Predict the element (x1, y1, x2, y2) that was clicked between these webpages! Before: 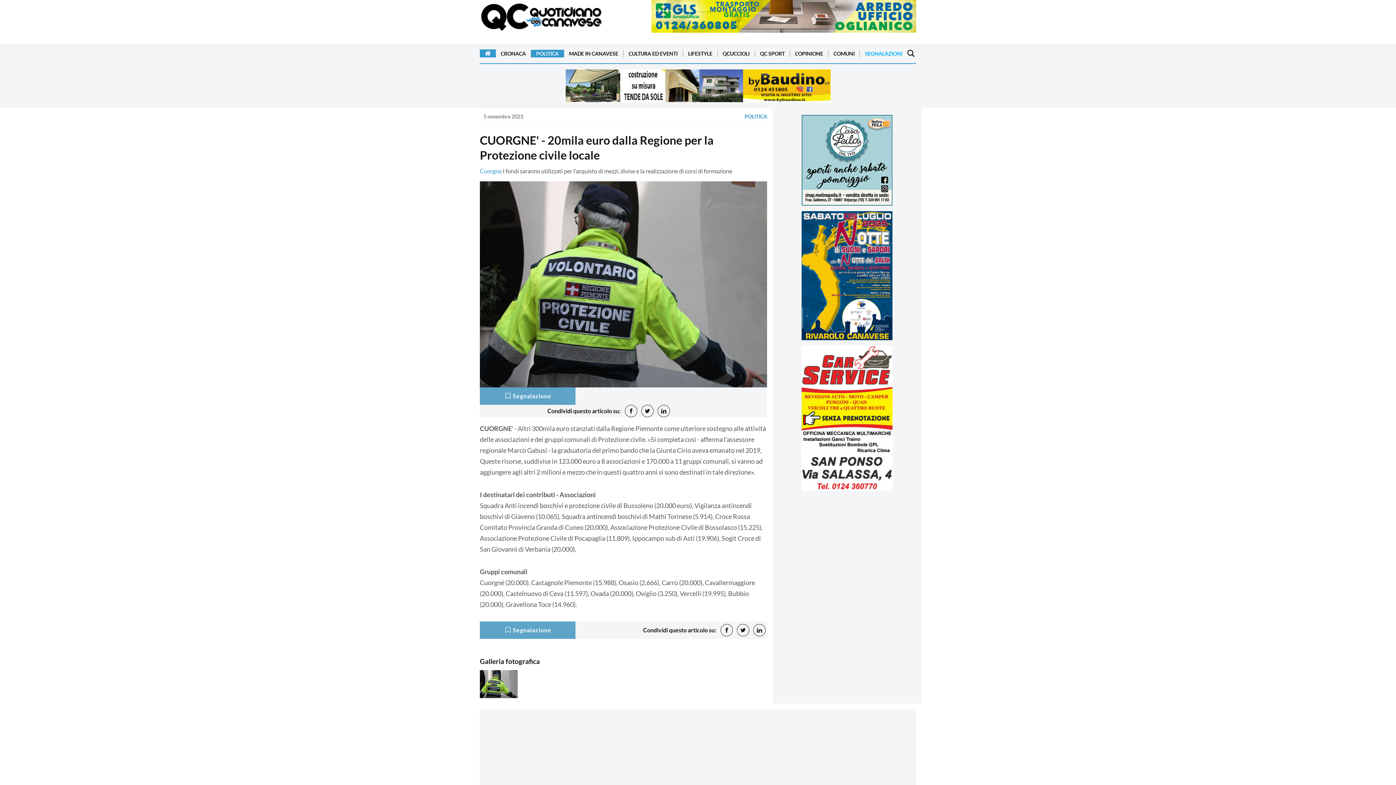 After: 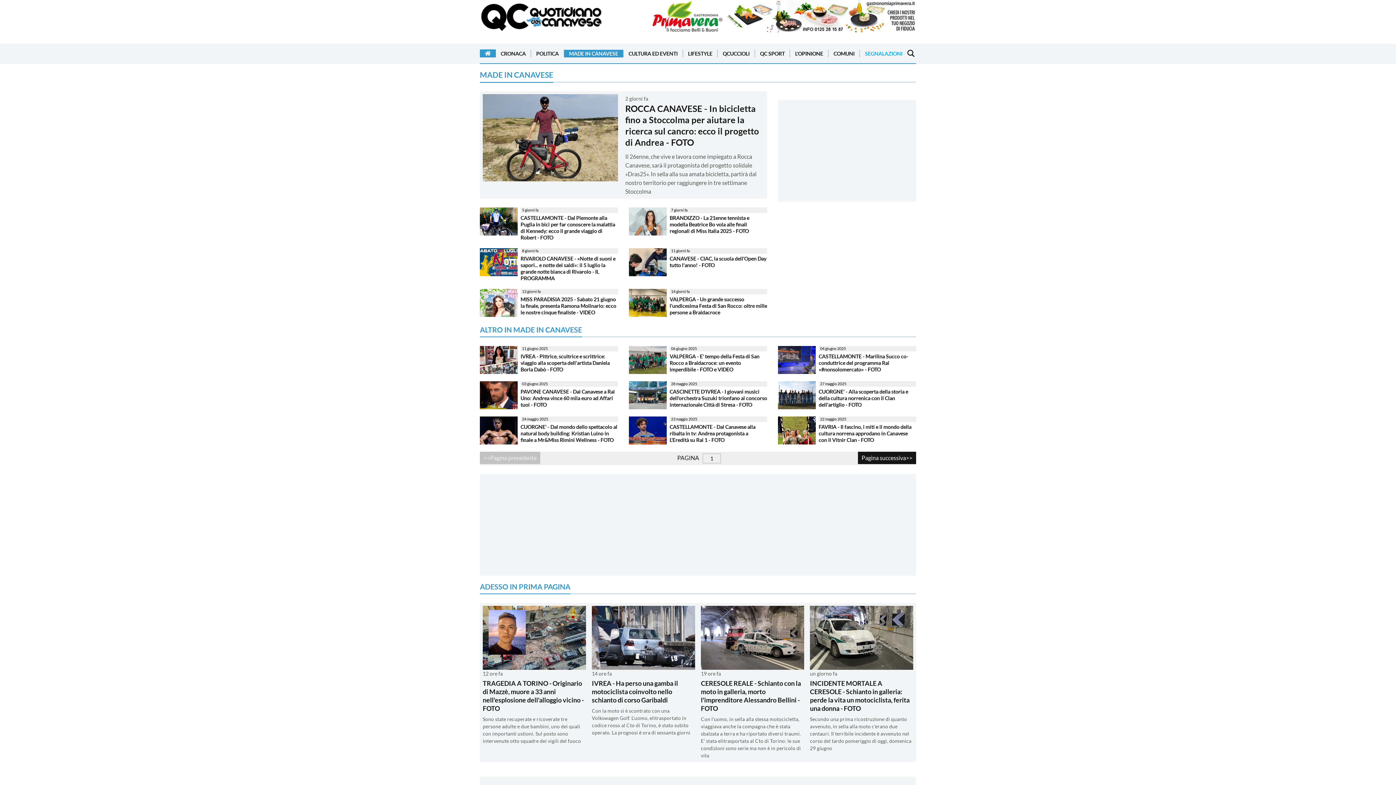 Action: bbox: (569, 49, 618, 57) label: MADE IN CANAVESE